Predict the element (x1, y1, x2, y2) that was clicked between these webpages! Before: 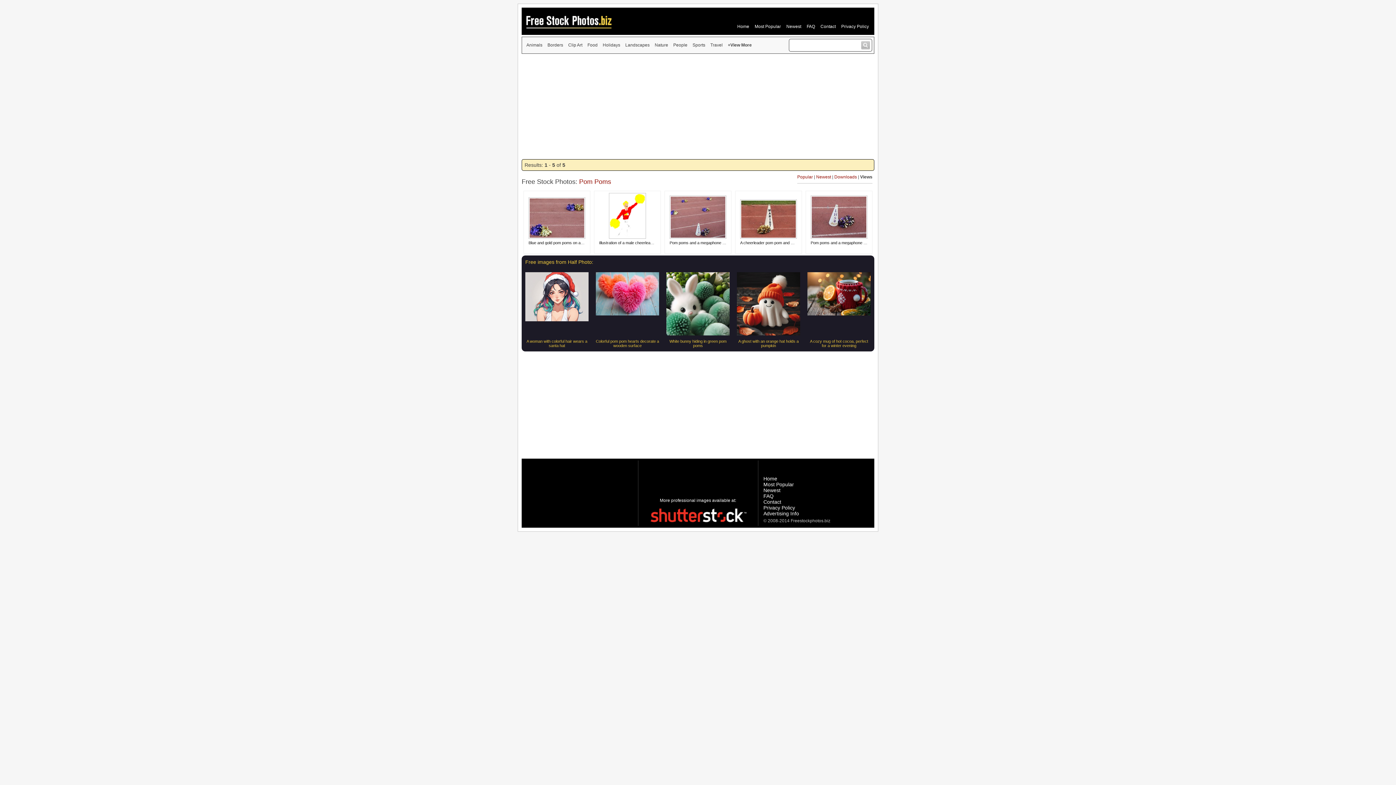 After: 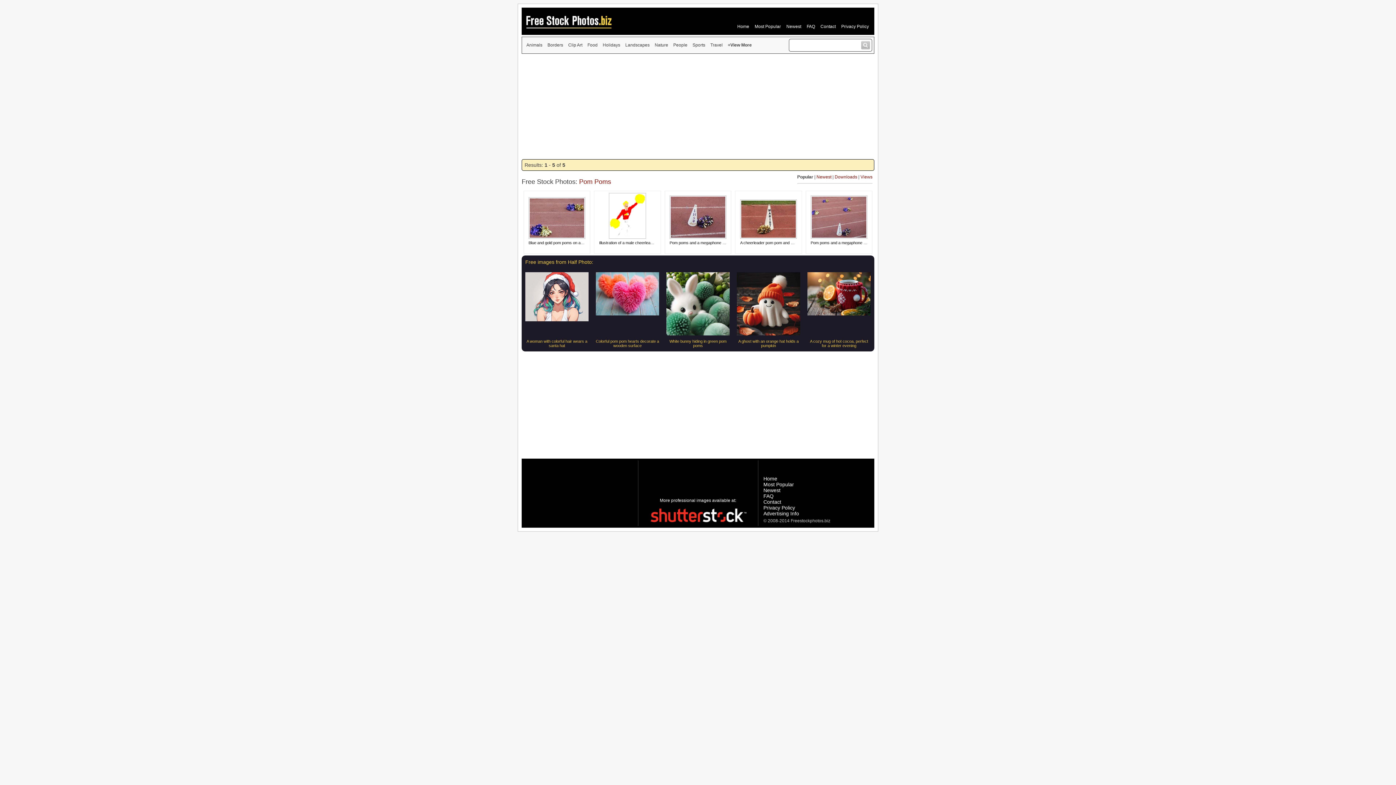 Action: bbox: (579, 178, 611, 185) label: Pom Poms